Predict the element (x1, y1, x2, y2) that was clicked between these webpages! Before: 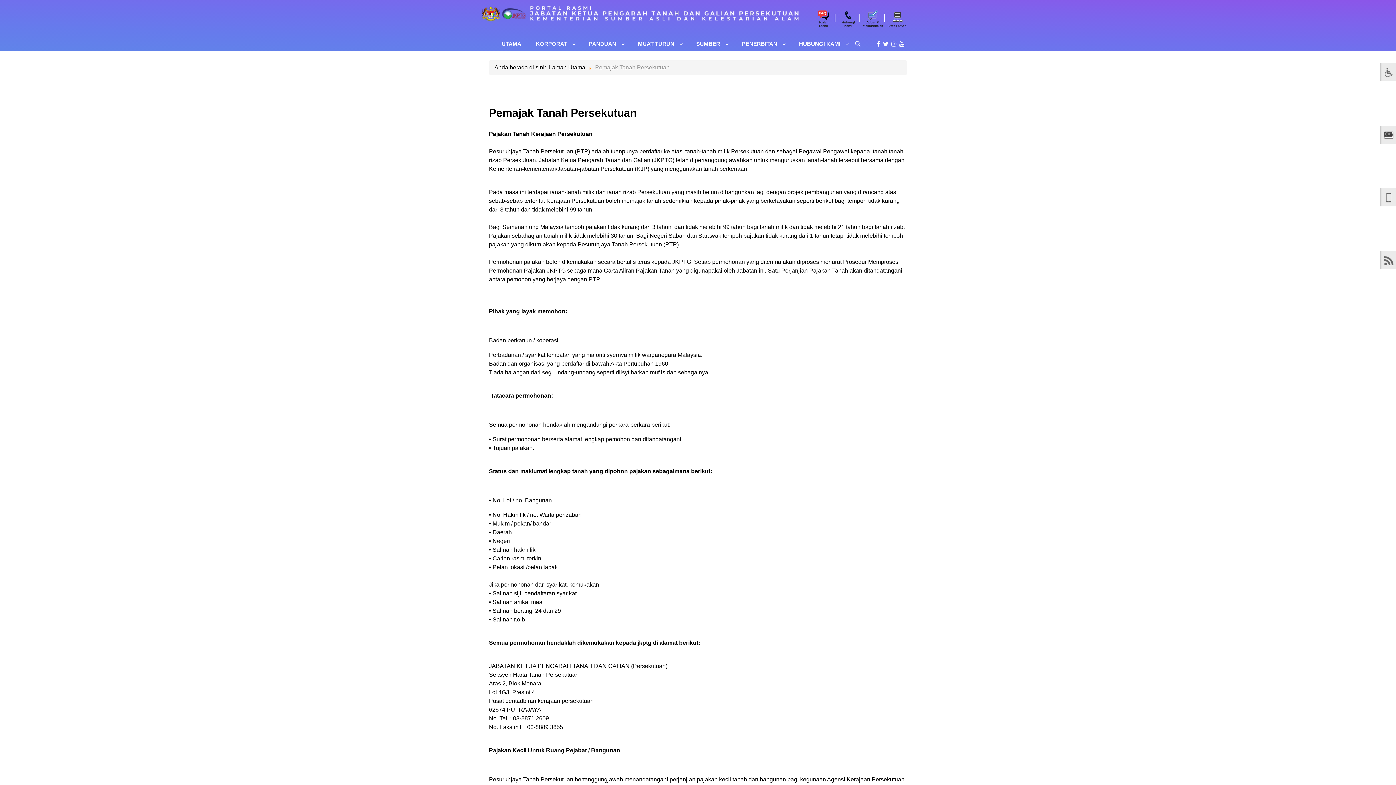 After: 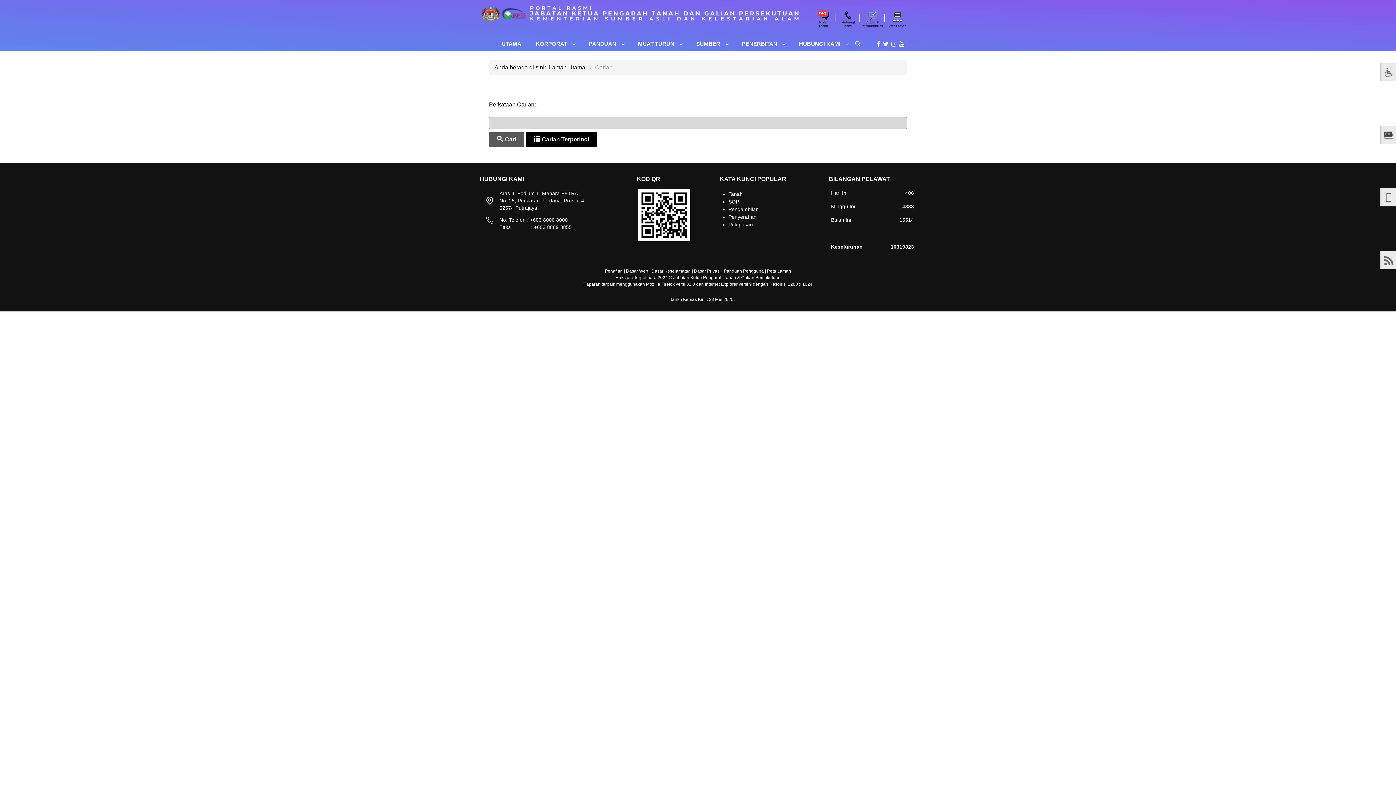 Action: bbox: (855, 34, 860, 40)